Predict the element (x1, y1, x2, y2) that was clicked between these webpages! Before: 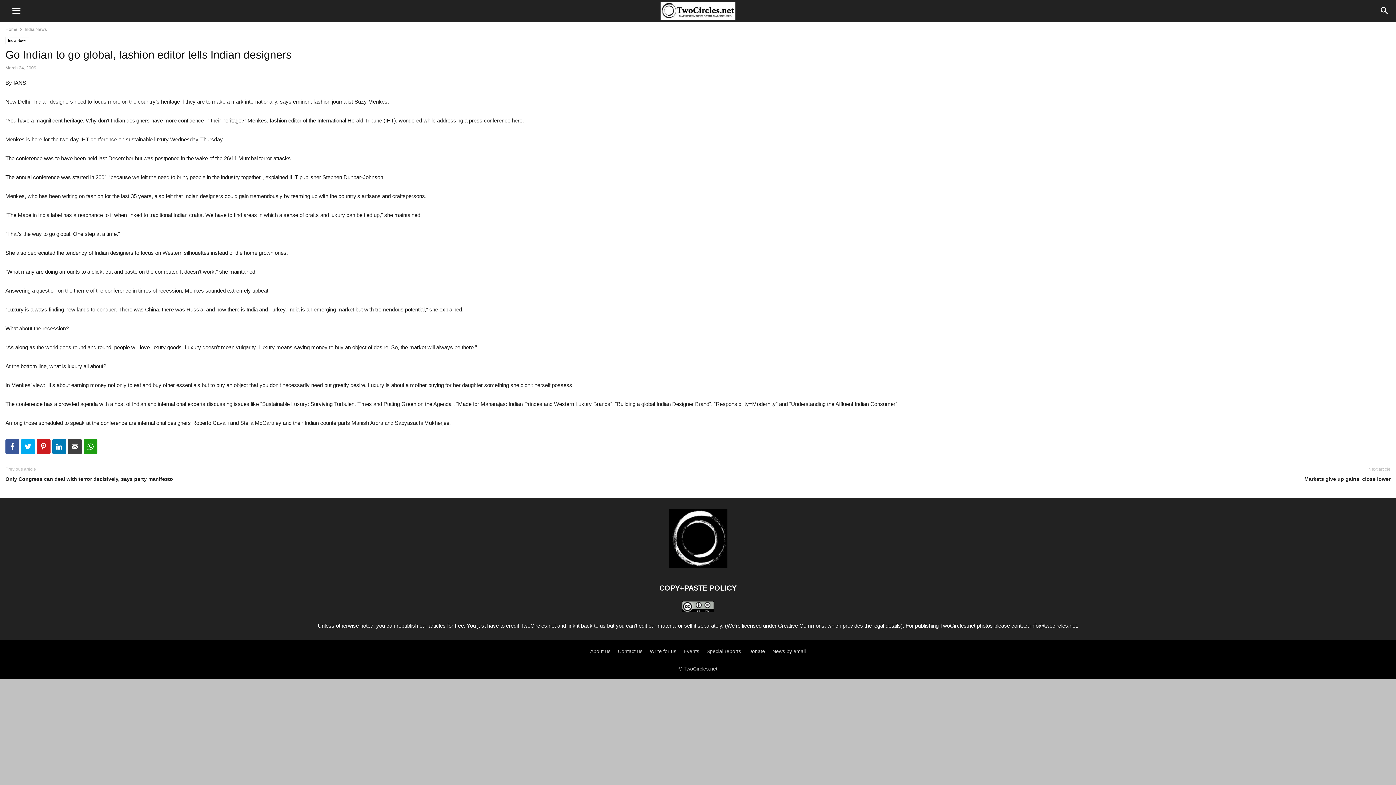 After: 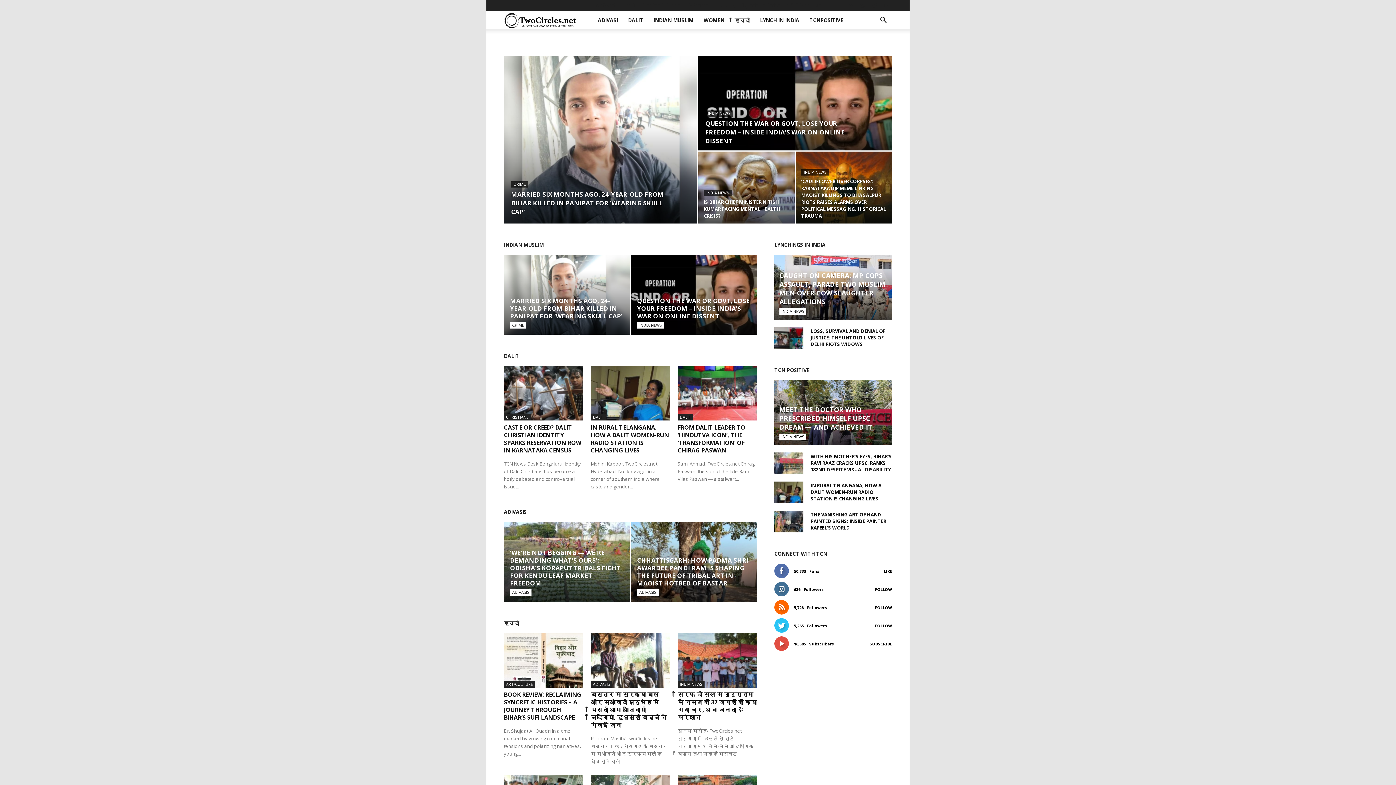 Action: label: Home bbox: (5, 26, 17, 32)